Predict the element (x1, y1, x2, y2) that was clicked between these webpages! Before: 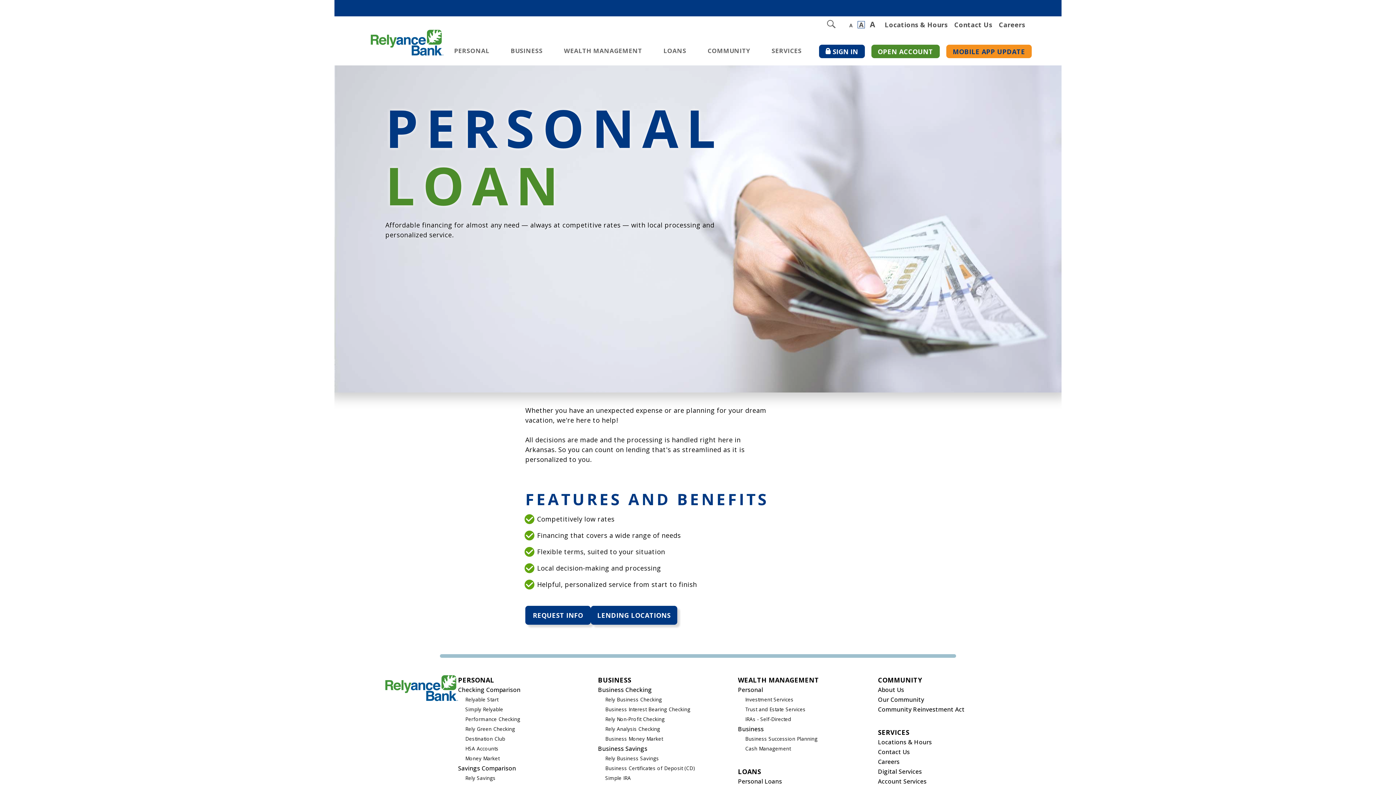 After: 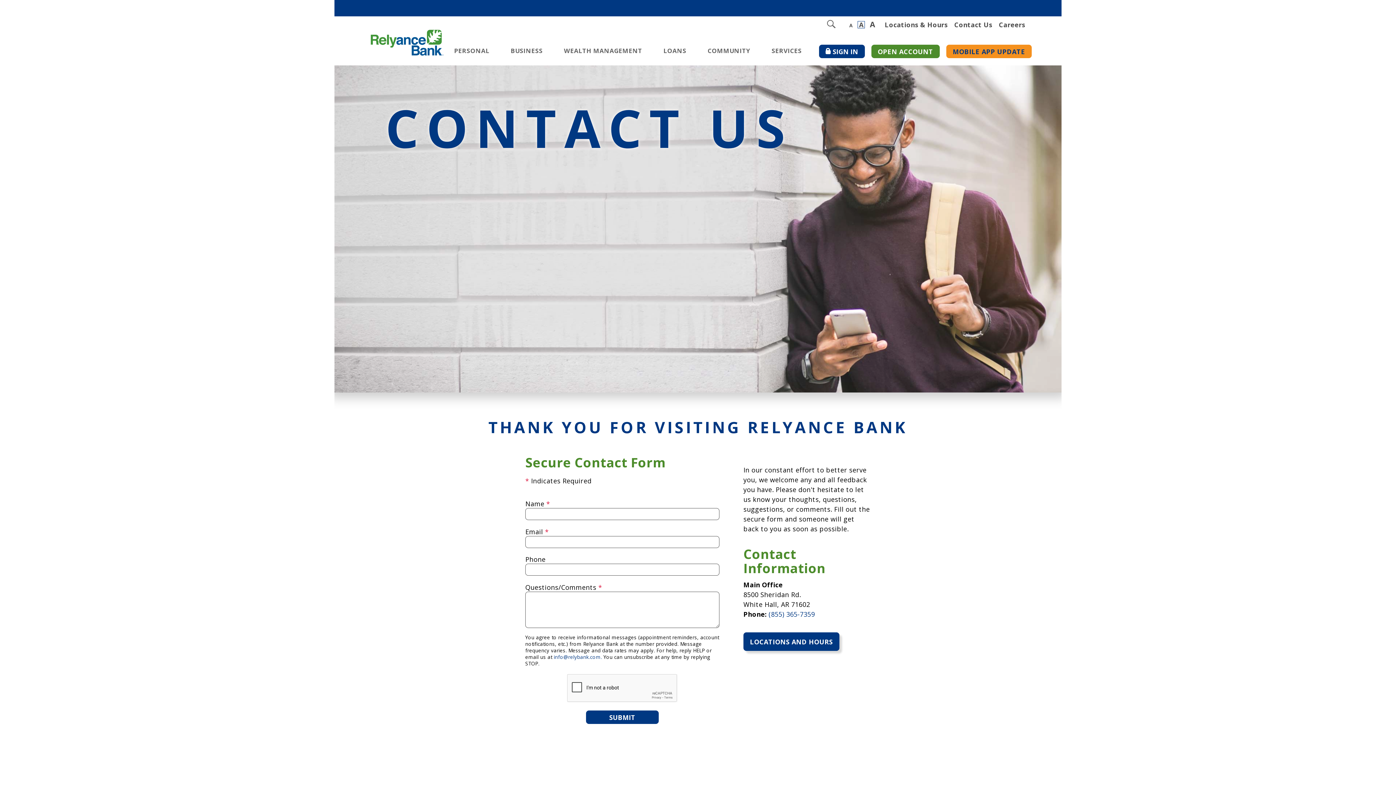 Action: label: Contact Us bbox: (878, 748, 910, 756)